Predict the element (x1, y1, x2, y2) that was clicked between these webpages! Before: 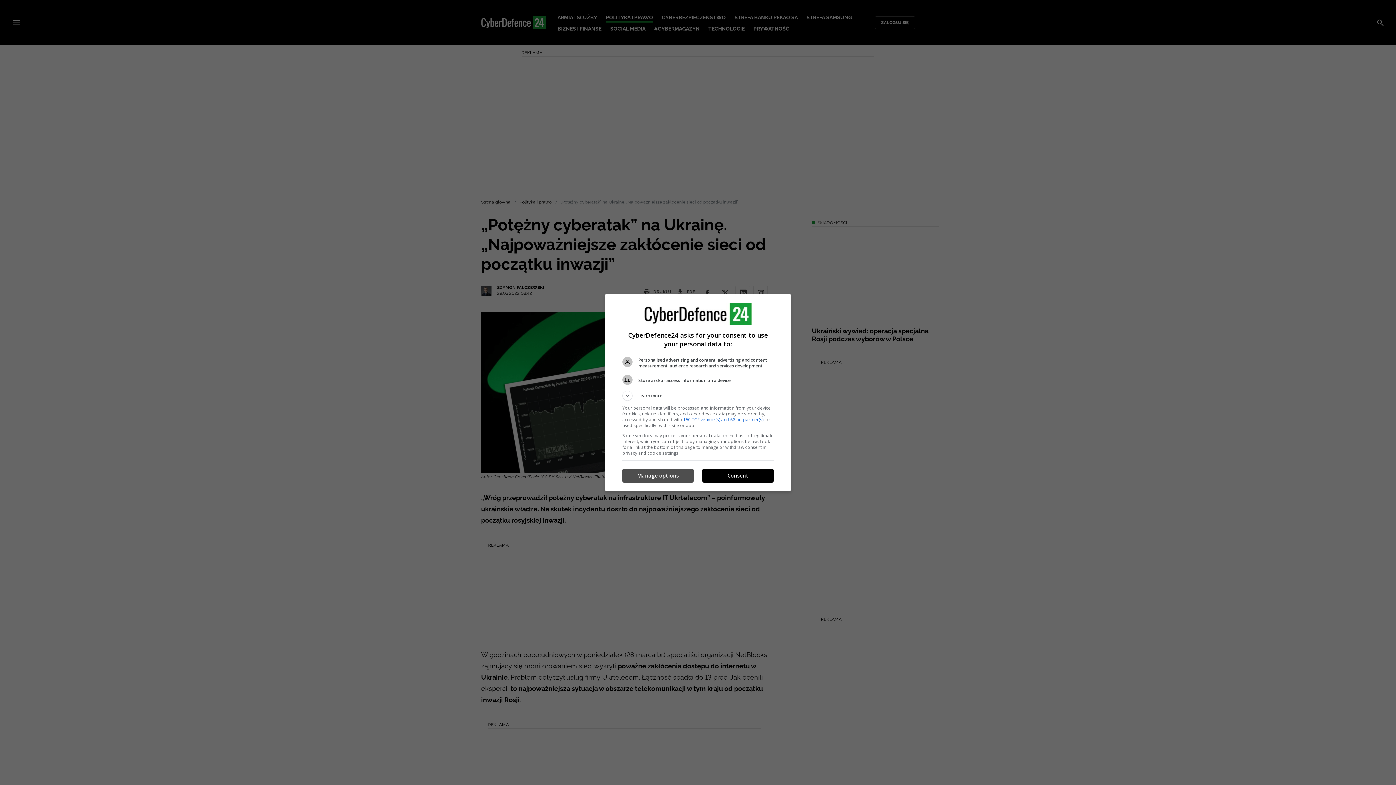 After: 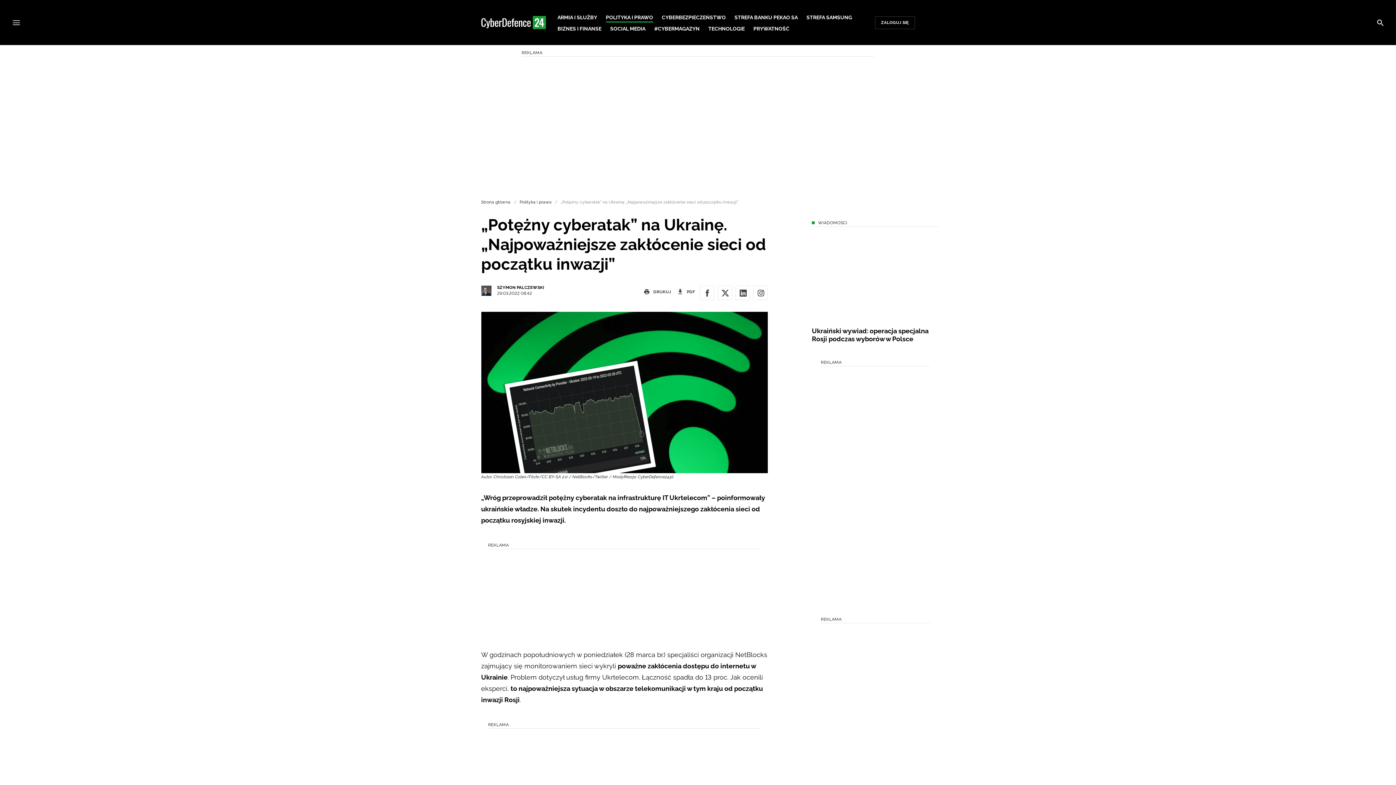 Action: label: Consent bbox: (702, 469, 773, 482)